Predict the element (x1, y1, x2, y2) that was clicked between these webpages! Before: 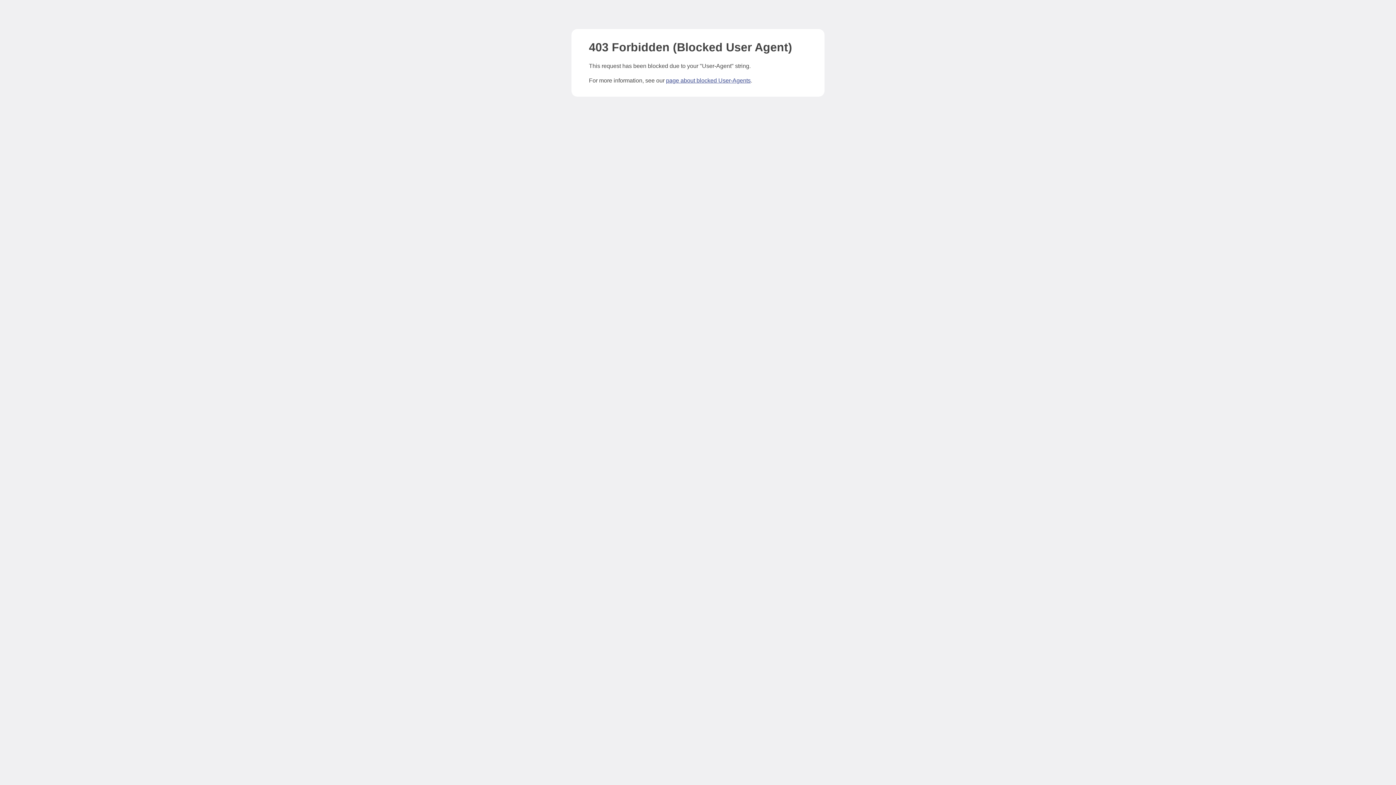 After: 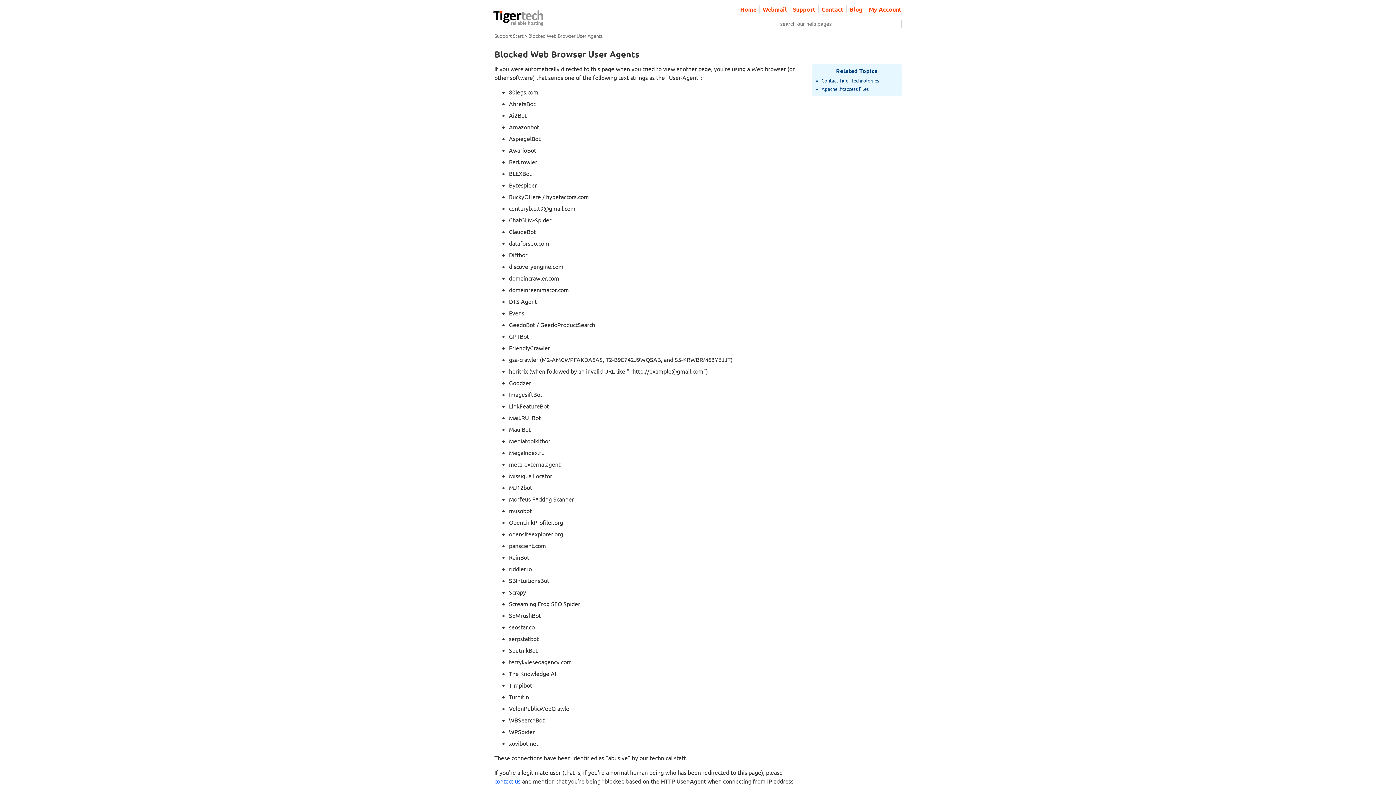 Action: bbox: (666, 77, 750, 83) label: page about blocked User-Agents